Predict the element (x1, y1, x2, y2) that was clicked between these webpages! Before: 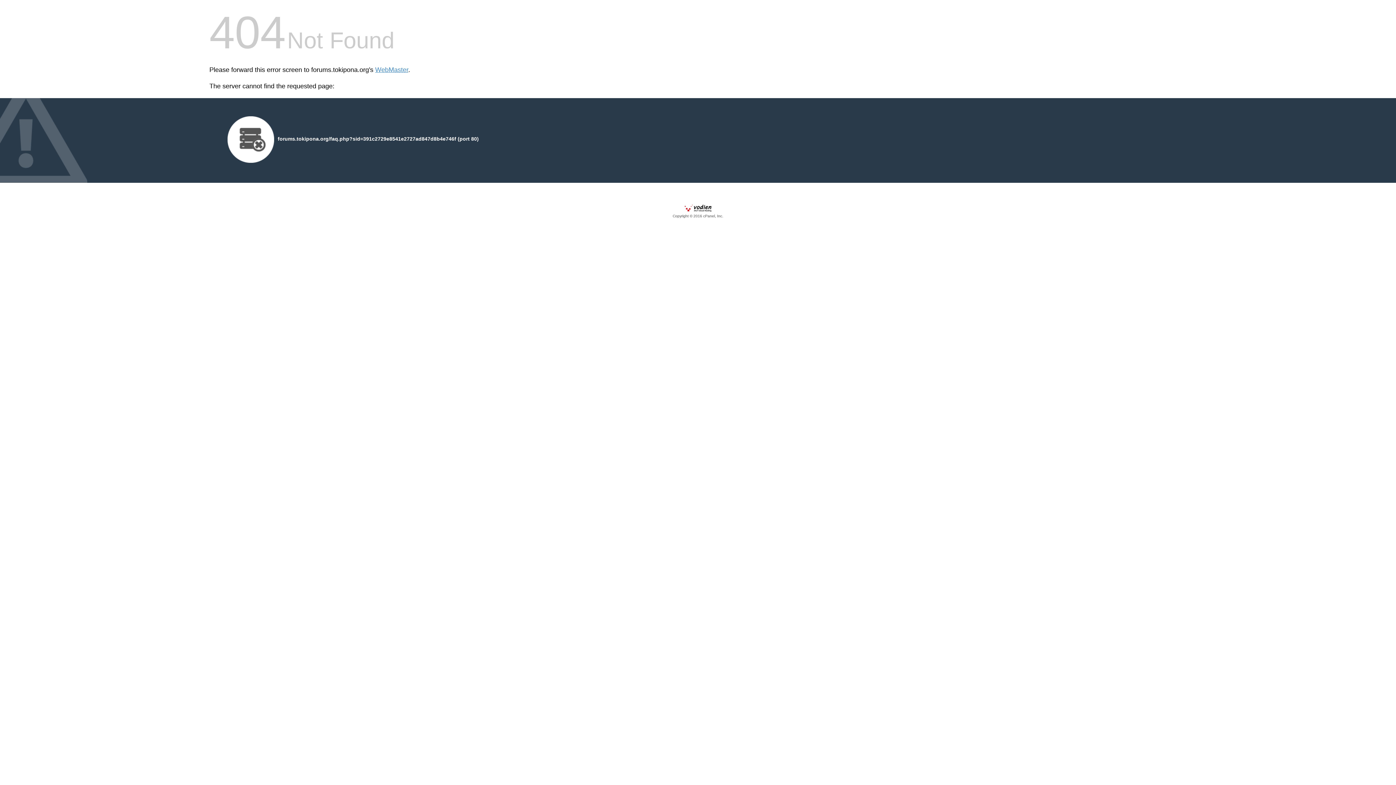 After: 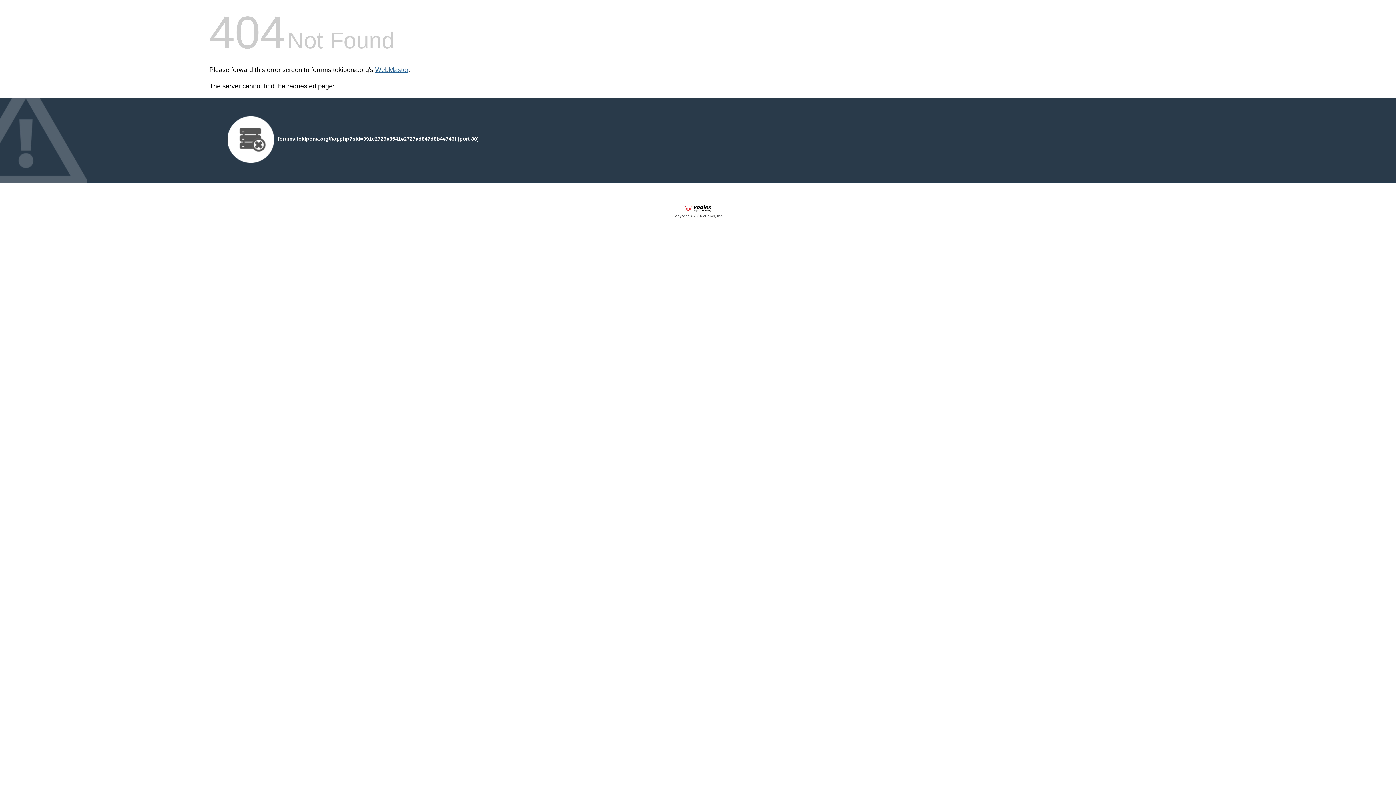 Action: bbox: (375, 66, 408, 73) label: WebMaster